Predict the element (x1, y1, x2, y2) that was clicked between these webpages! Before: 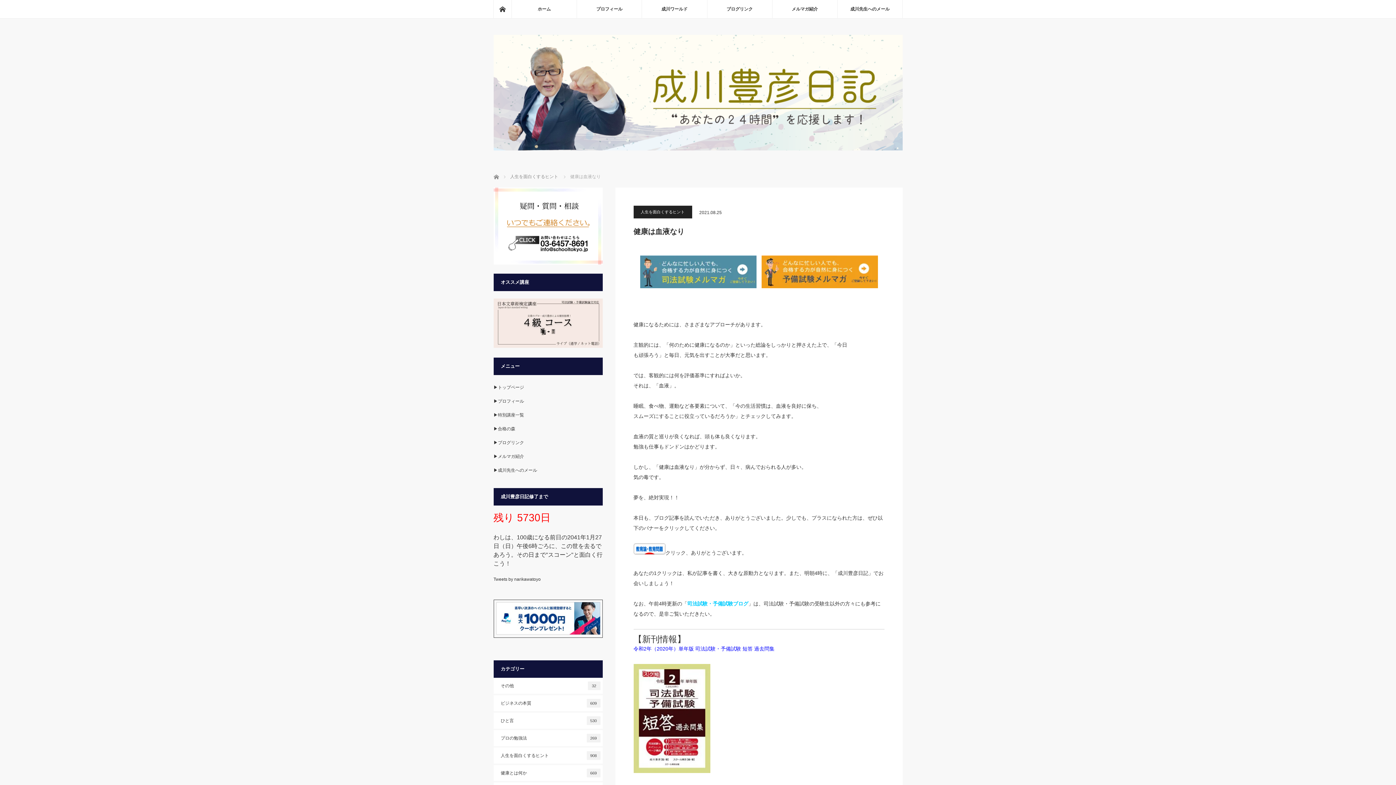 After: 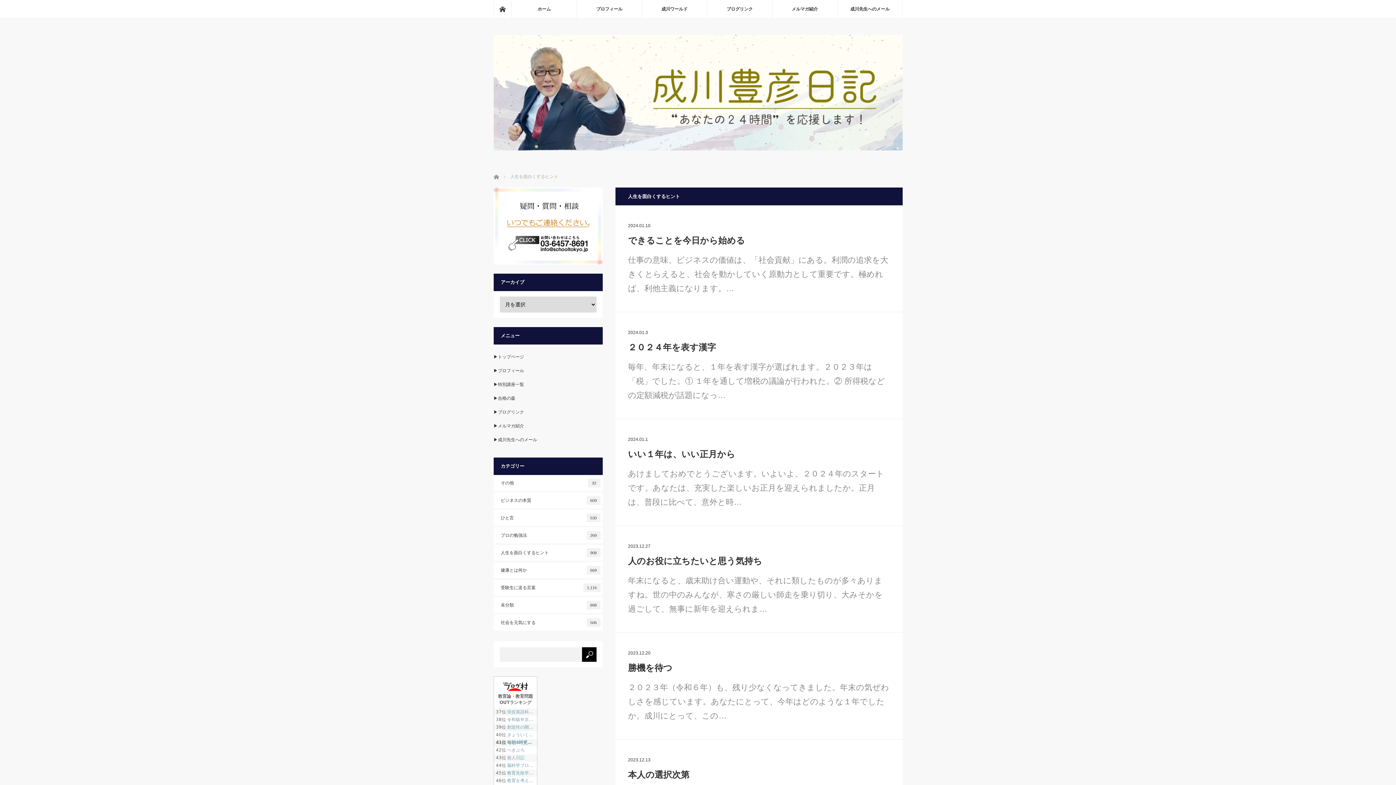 Action: label: 人生を面白くするヒント bbox: (510, 174, 558, 179)